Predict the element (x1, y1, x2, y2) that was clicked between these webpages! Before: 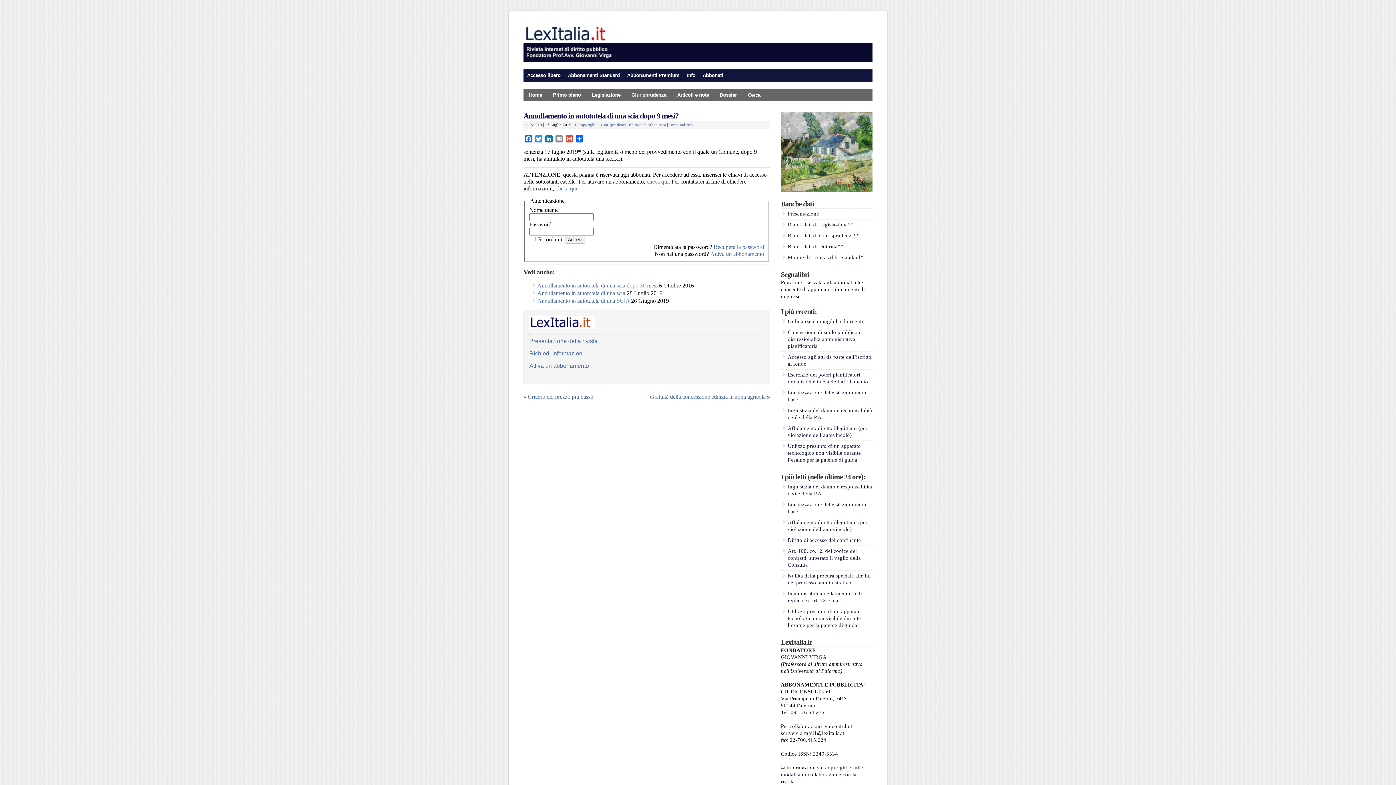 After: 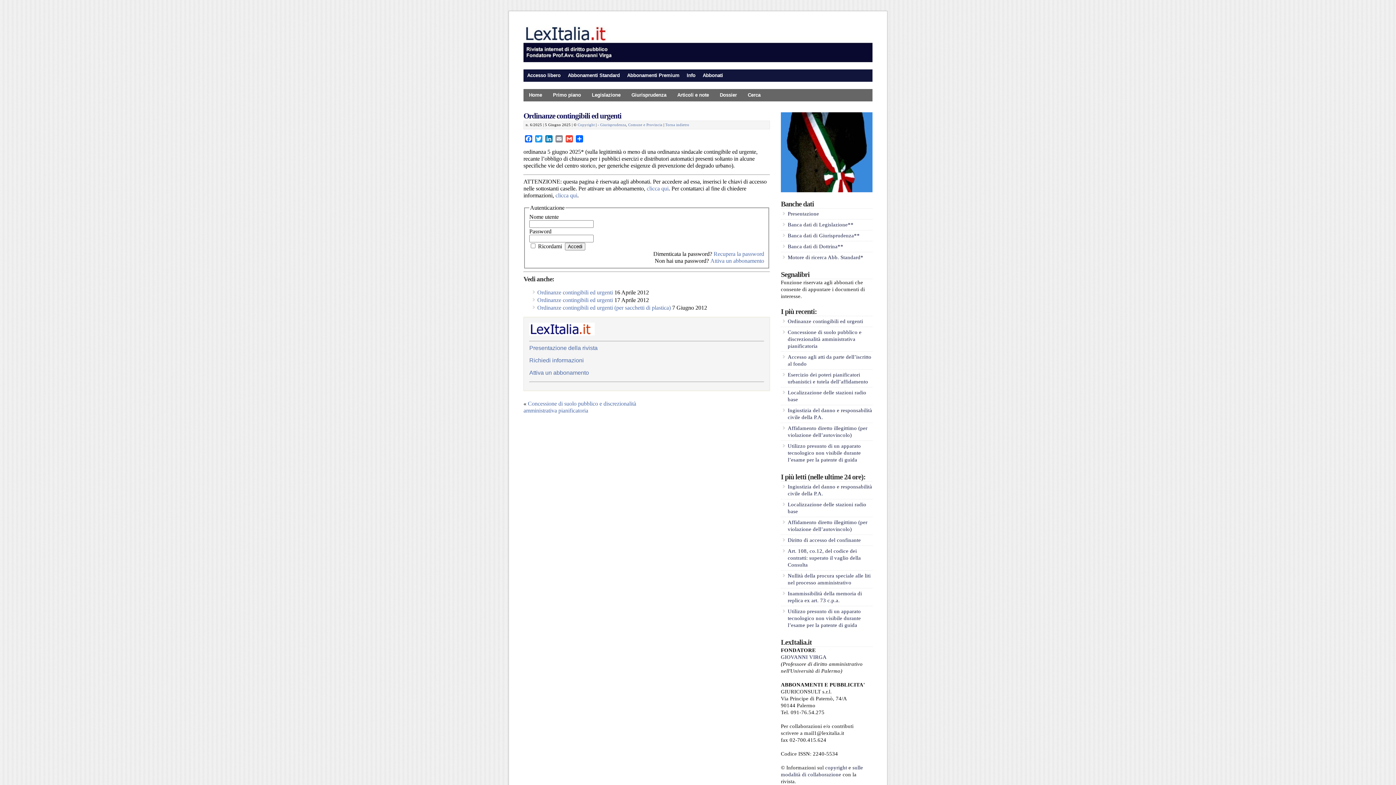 Action: label: Ordinanze contingibili ed urgenti bbox: (788, 318, 863, 324)